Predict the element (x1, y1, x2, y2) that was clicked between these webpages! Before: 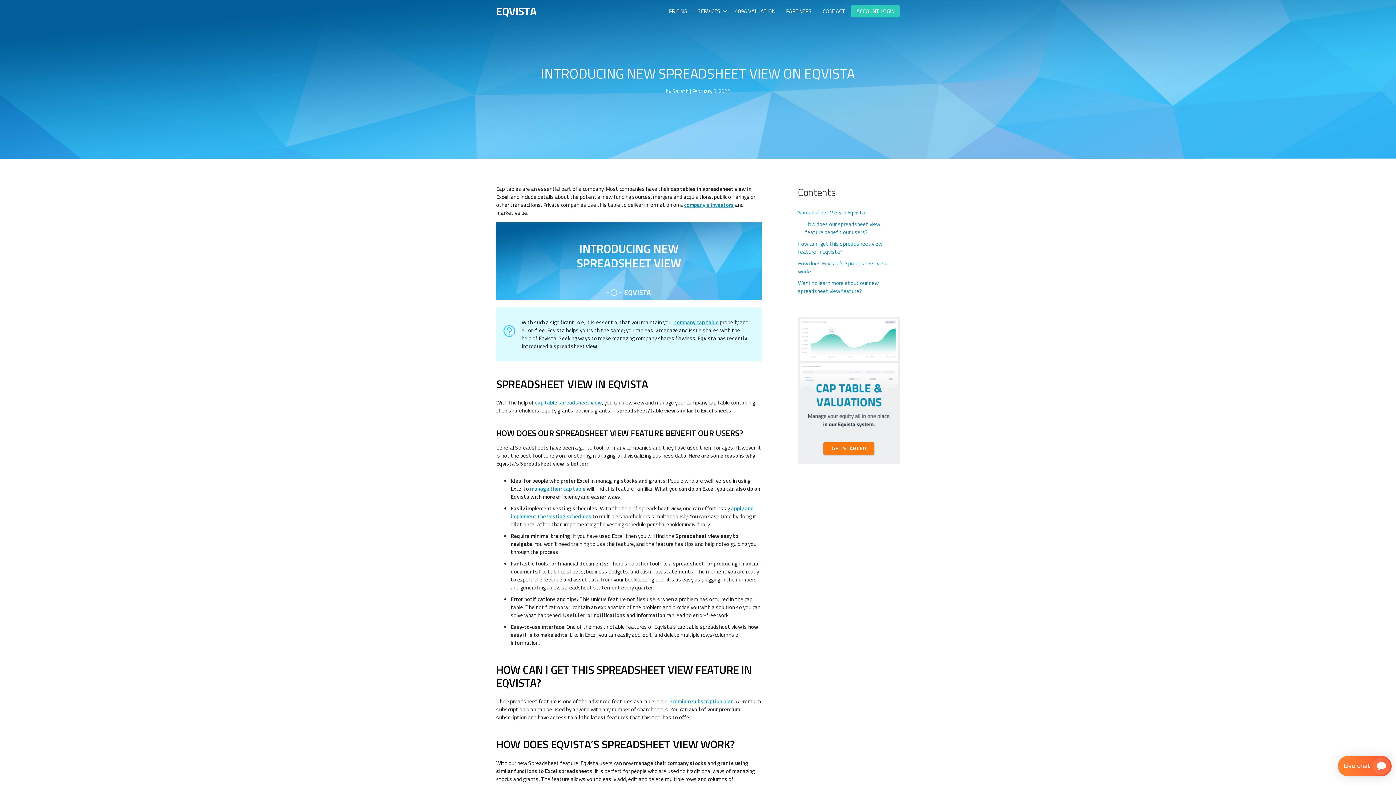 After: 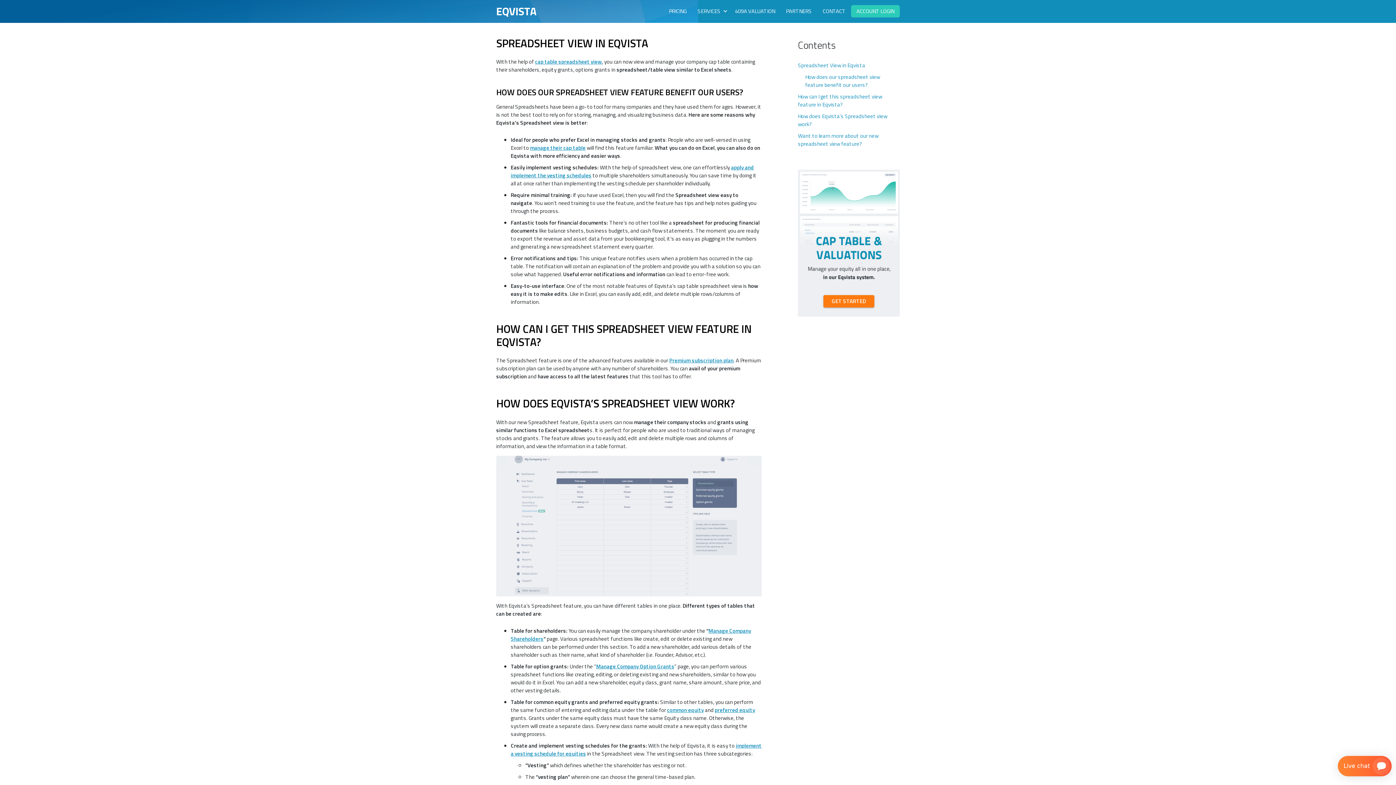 Action: bbox: (798, 208, 866, 216) label: Spreadsheet View in Eqvista 